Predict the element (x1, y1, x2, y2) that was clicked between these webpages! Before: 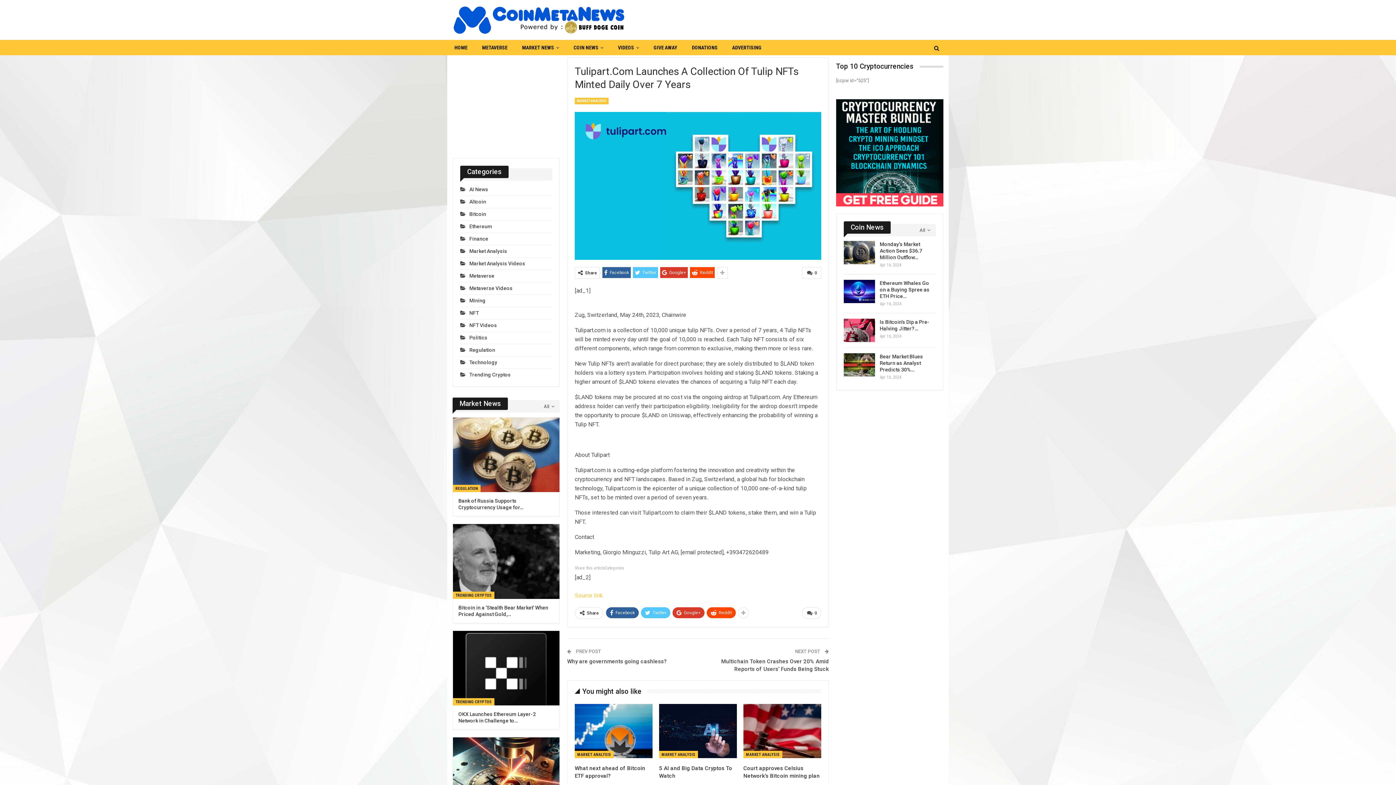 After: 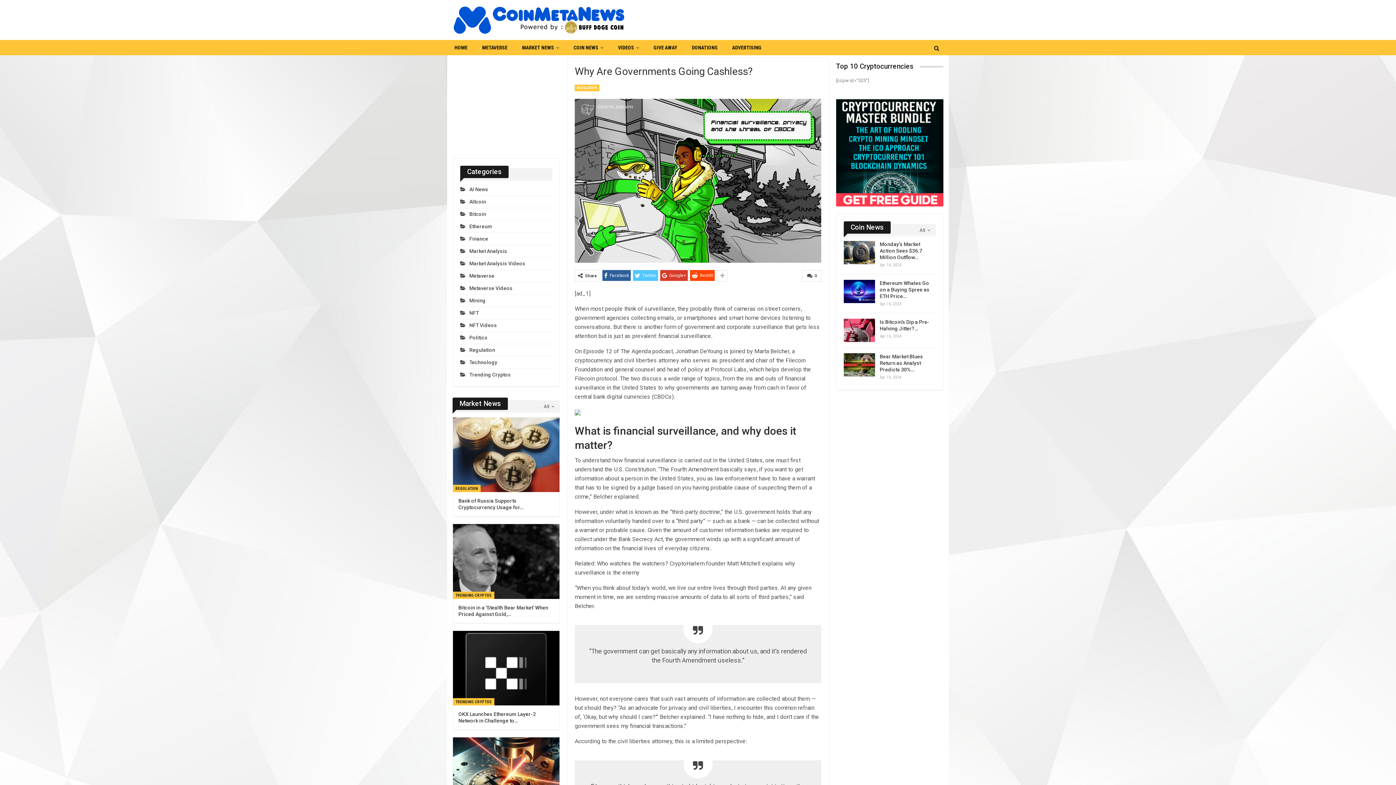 Action: label: Why are governments going cashless? bbox: (567, 658, 666, 664)